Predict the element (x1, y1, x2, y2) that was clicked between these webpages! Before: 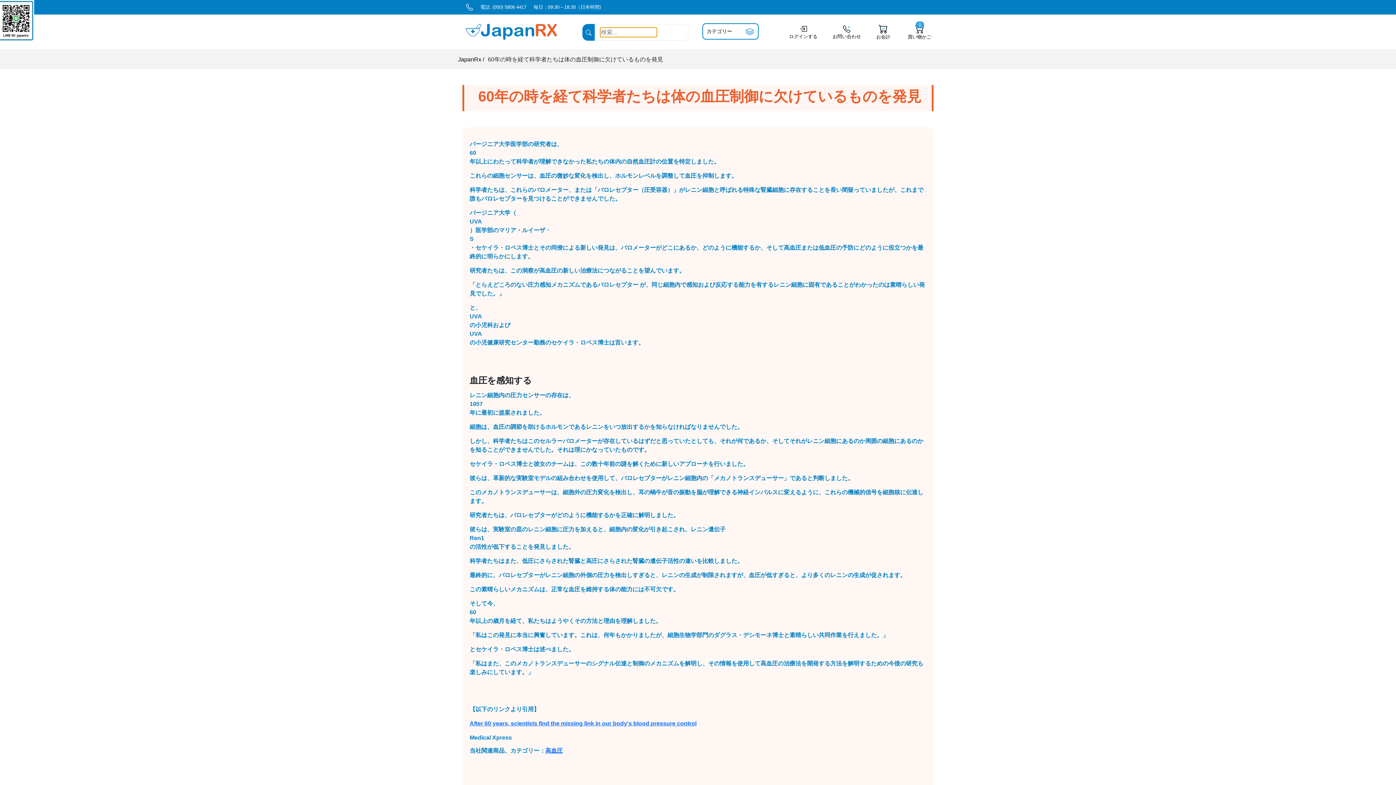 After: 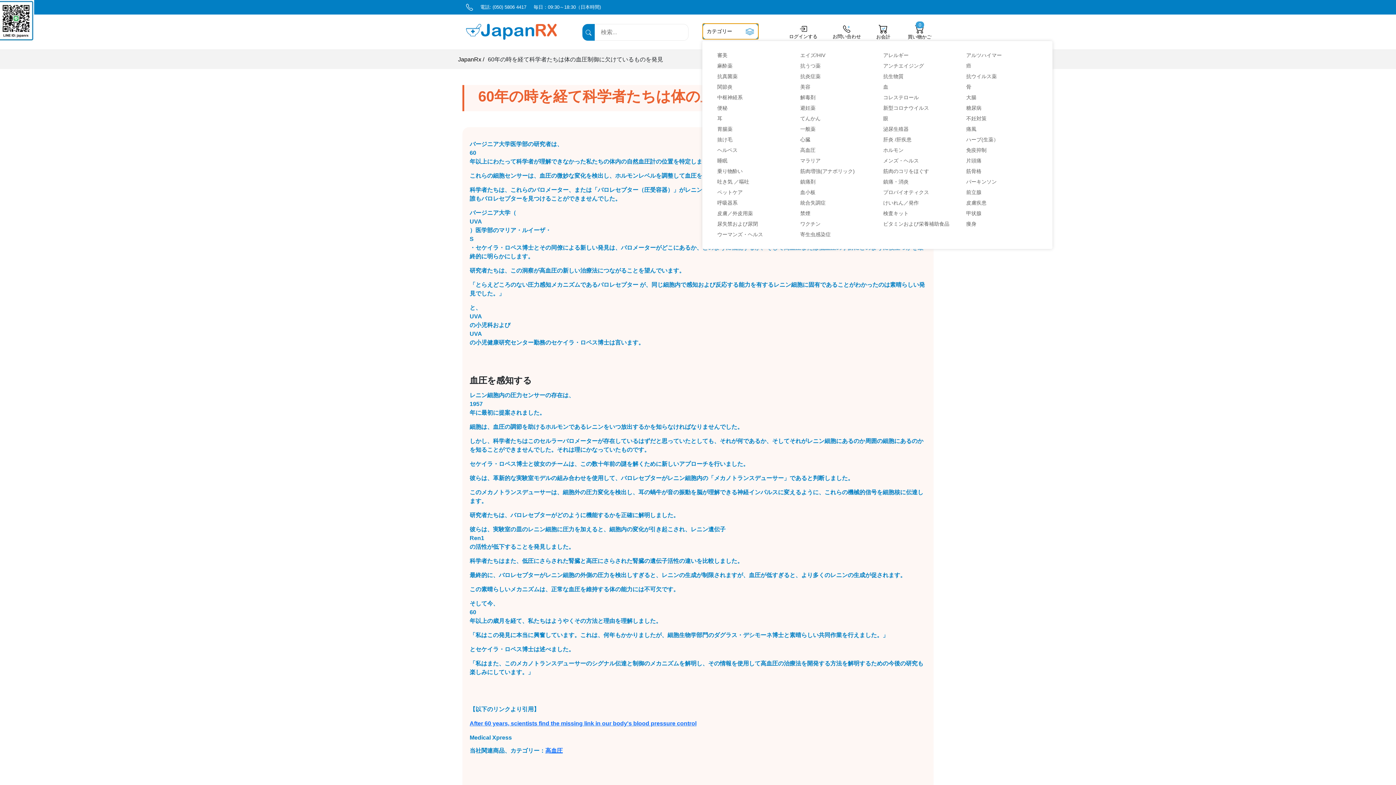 Action: bbox: (702, 23, 758, 39) label: カテゴリー